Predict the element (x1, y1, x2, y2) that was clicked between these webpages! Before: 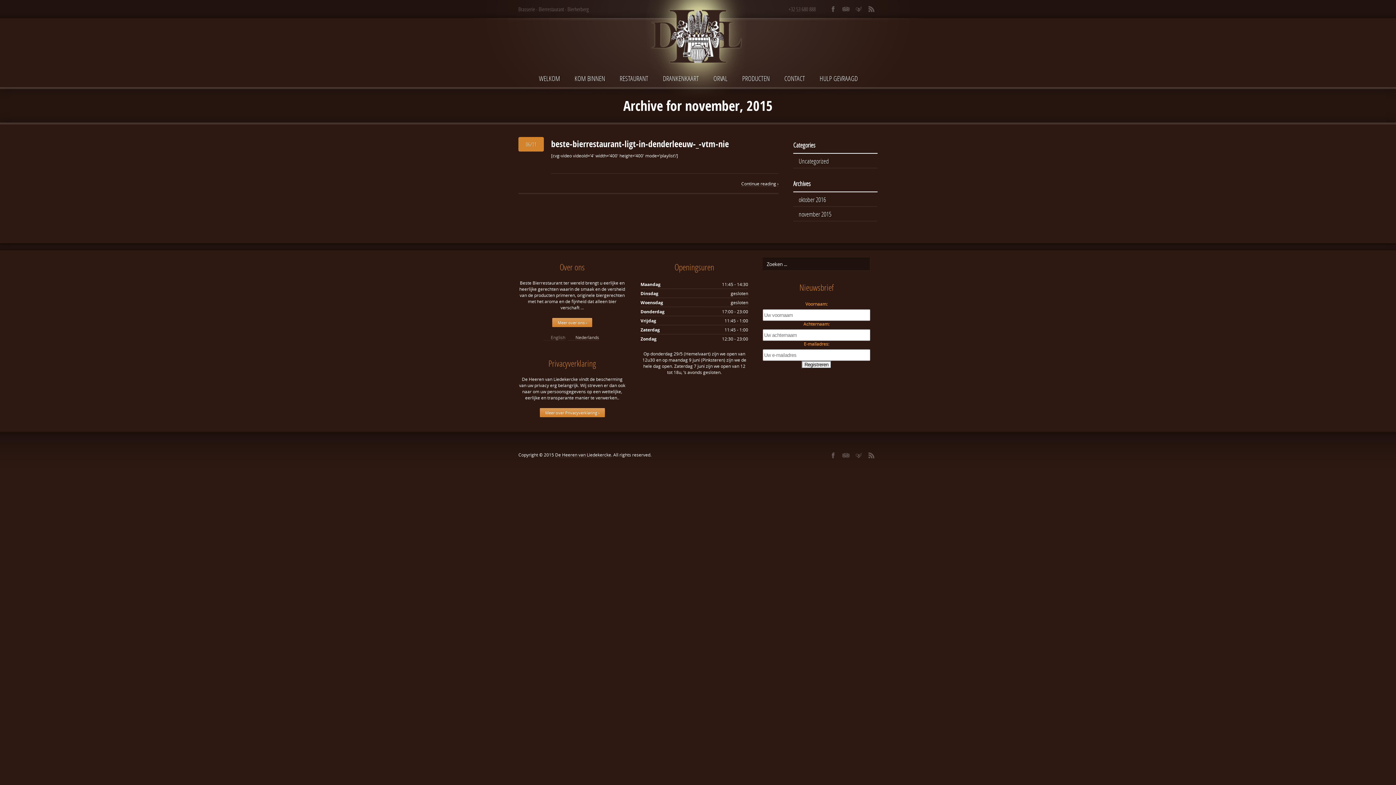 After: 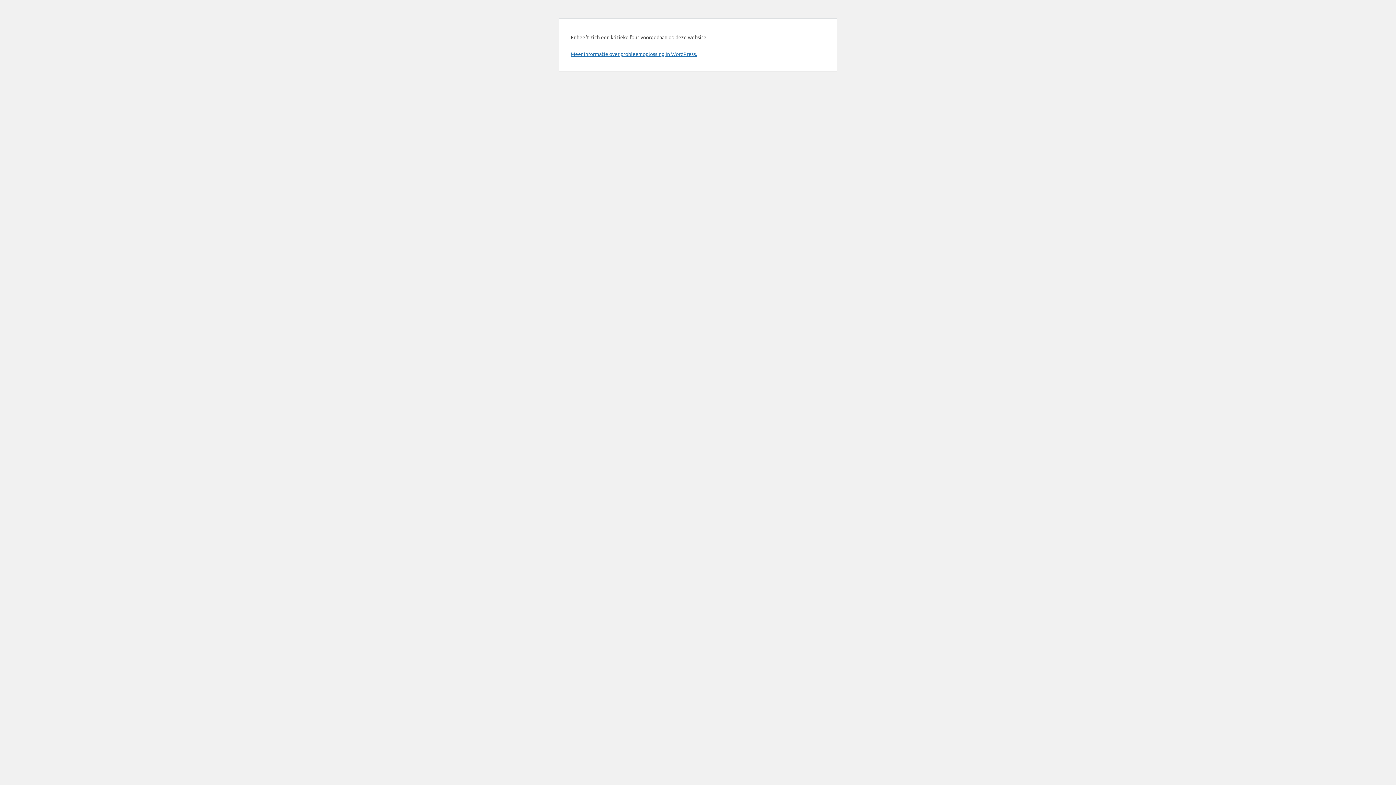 Action: label: HULP GEVRAAGD bbox: (812, 69, 865, 89)